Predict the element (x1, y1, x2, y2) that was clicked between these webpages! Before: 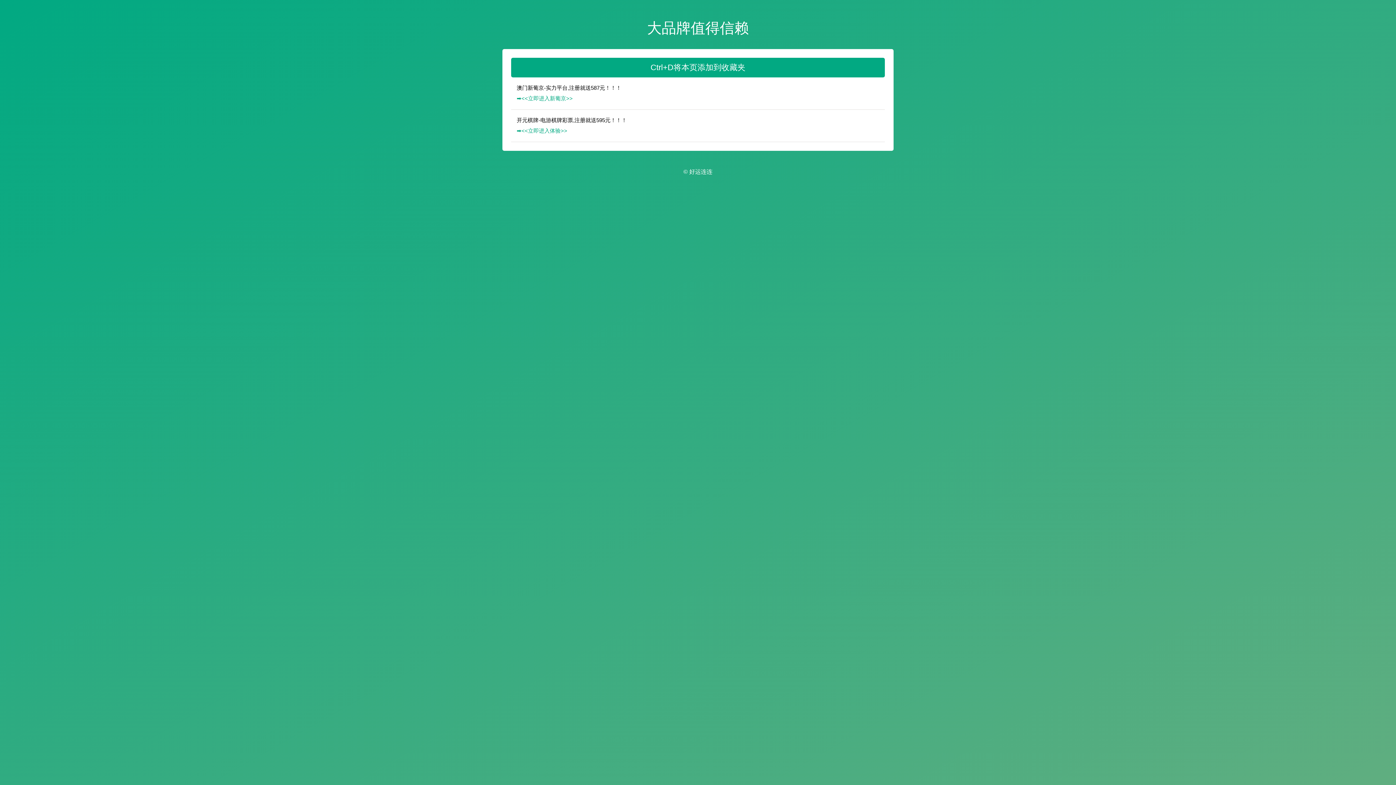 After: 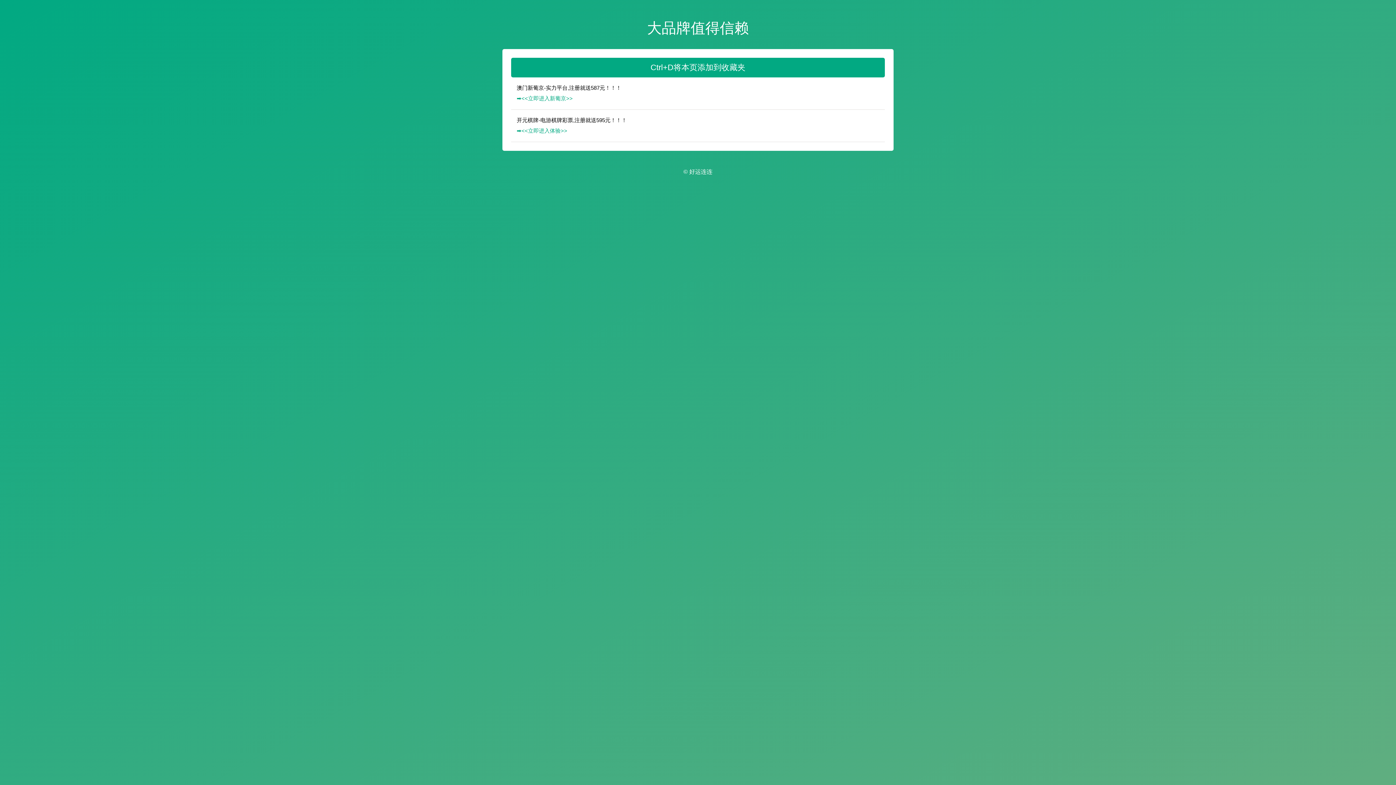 Action: label: ➡️<<立即进入体验>> bbox: (516, 125, 884, 135)